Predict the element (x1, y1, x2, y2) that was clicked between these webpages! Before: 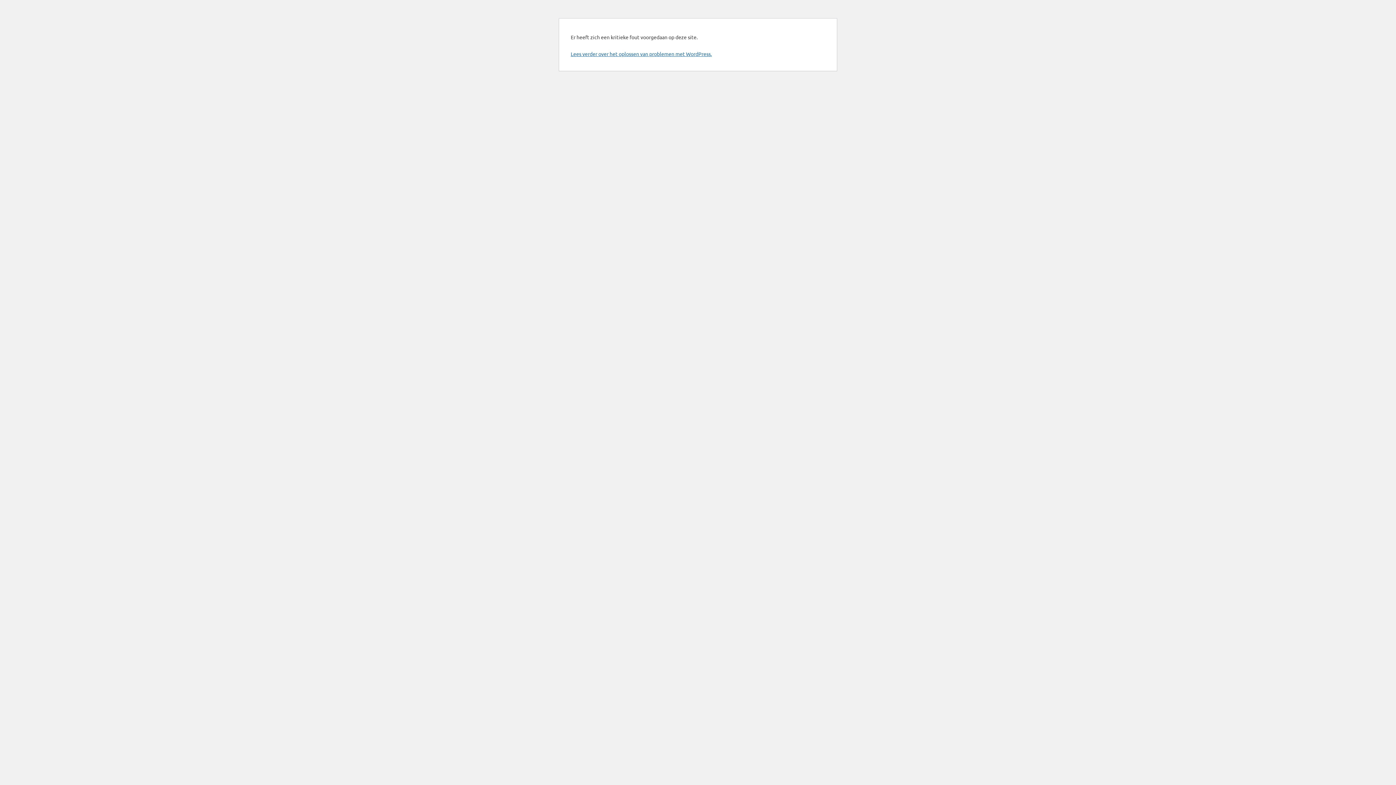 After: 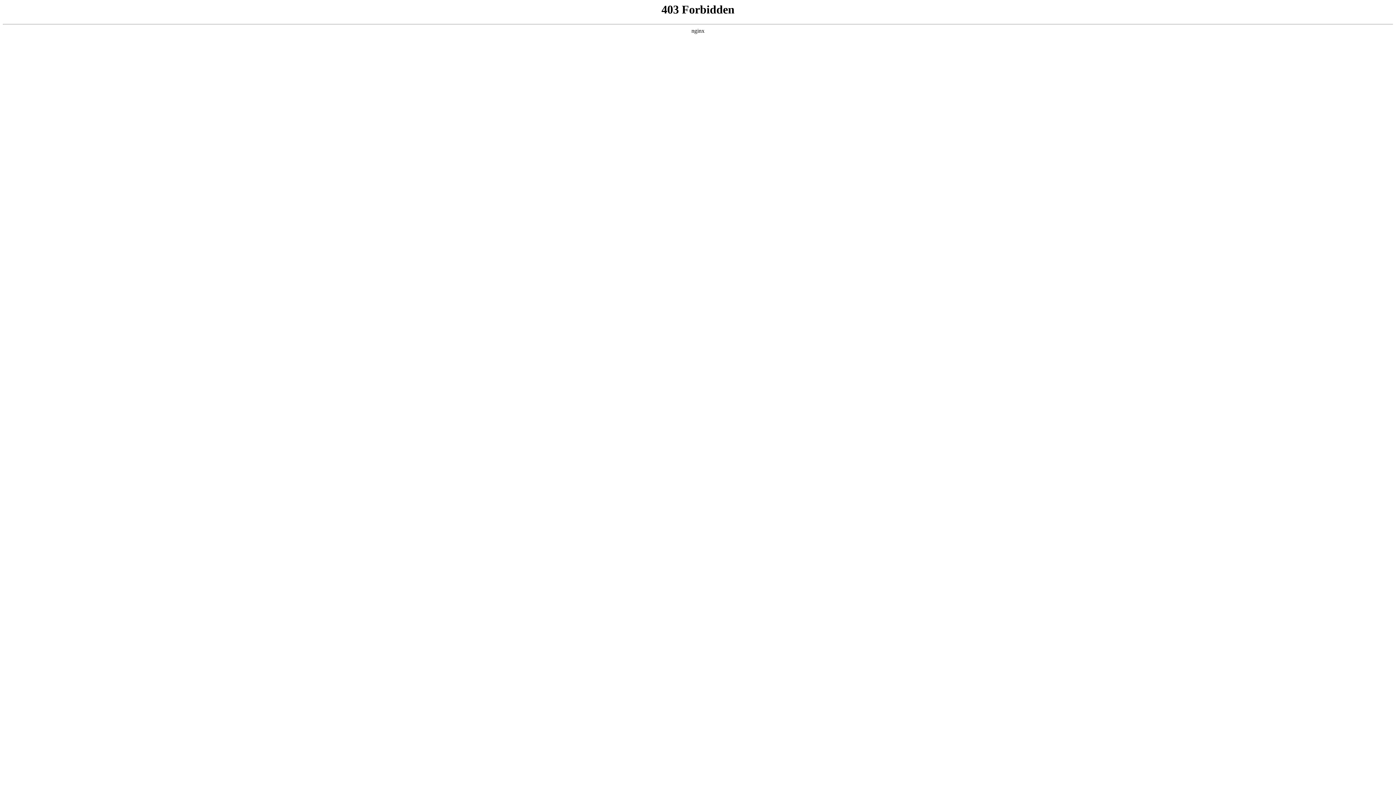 Action: bbox: (570, 50, 712, 57) label: Lees verder over het oplossen van problemen met WordPress.